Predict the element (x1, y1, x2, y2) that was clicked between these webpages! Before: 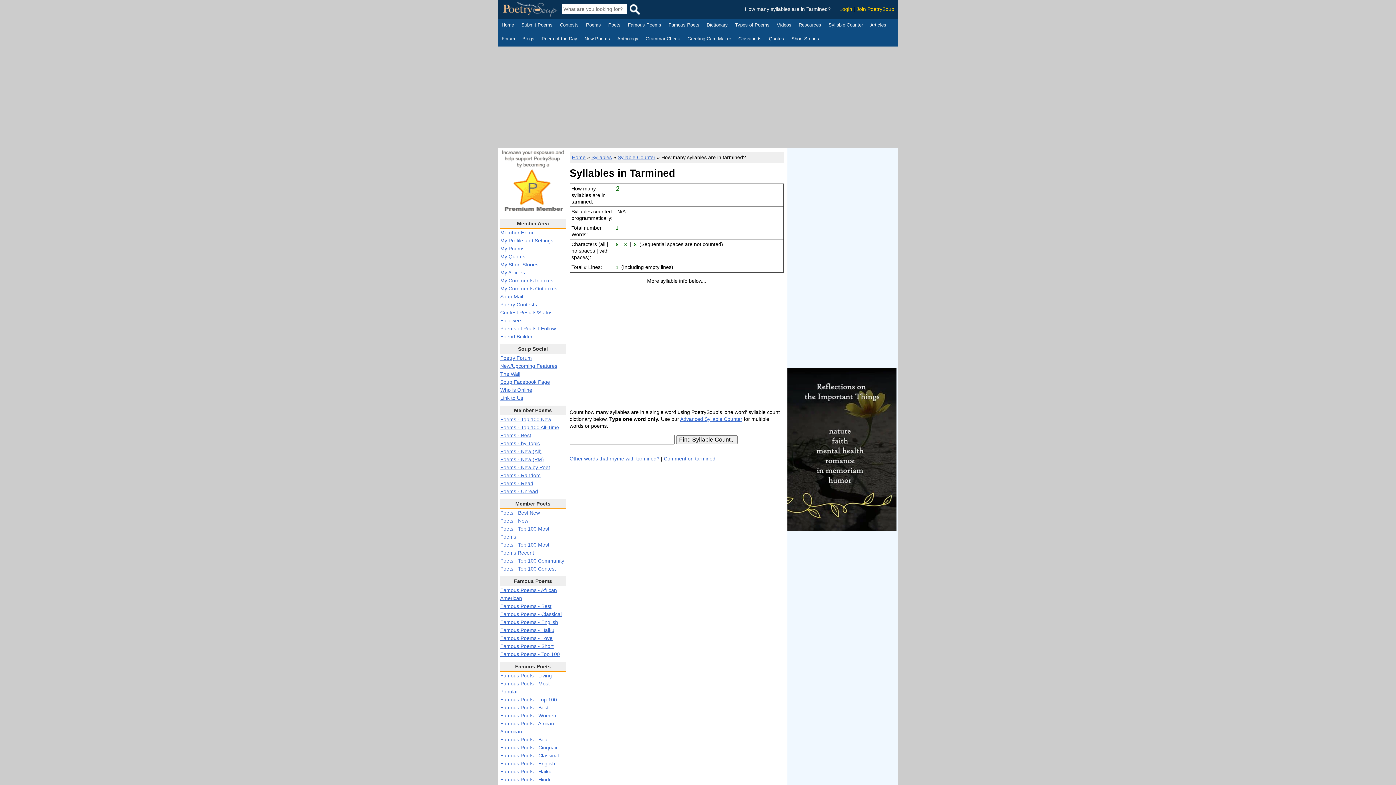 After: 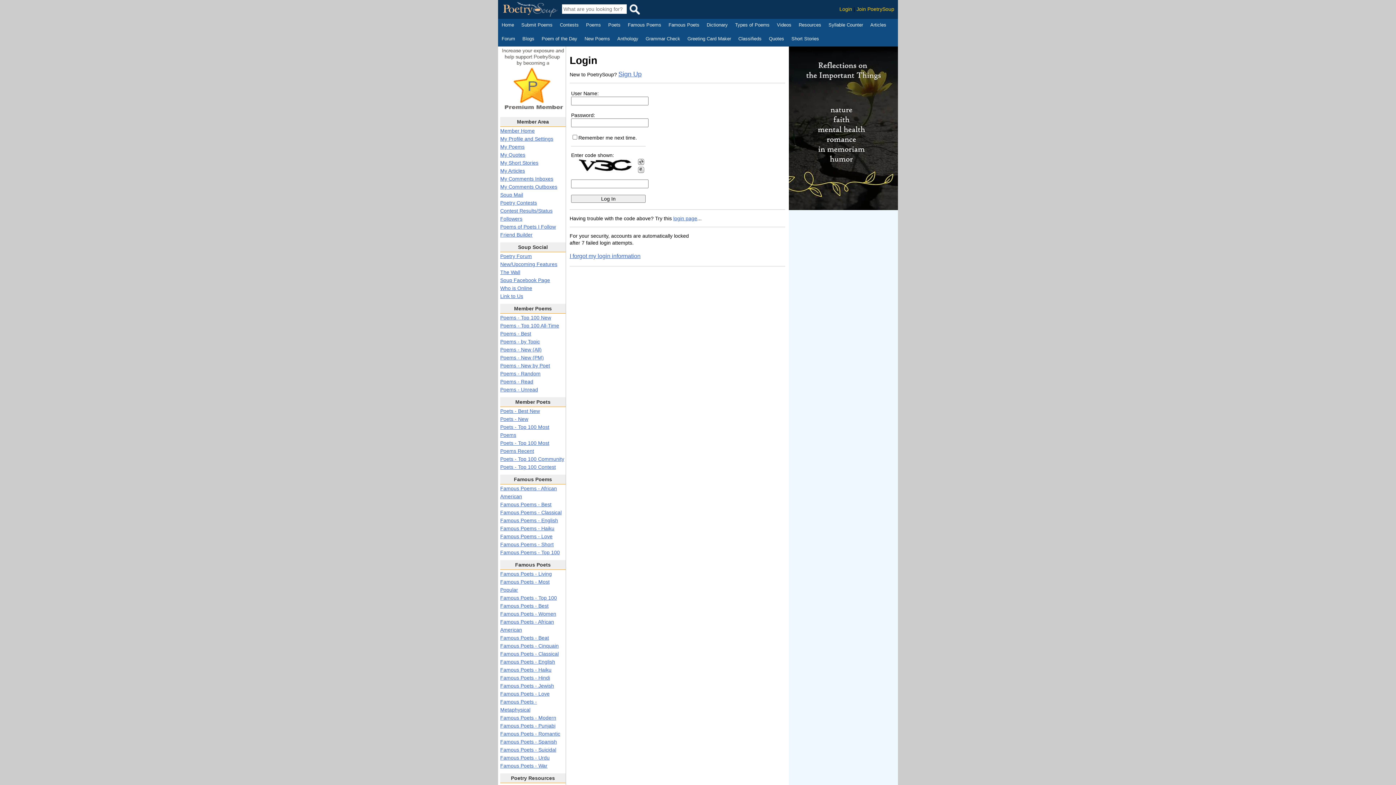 Action: bbox: (500, 293, 523, 299) label: Soup Mail